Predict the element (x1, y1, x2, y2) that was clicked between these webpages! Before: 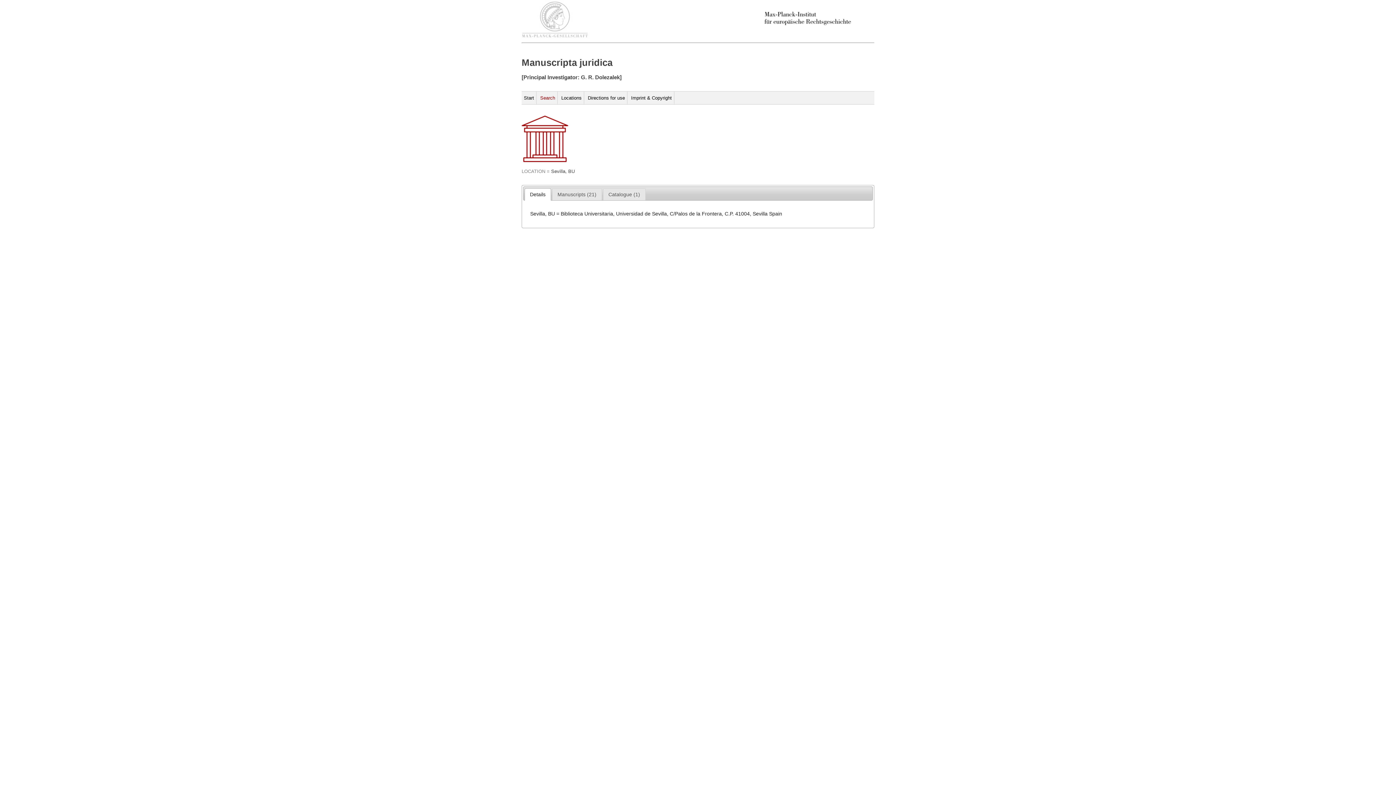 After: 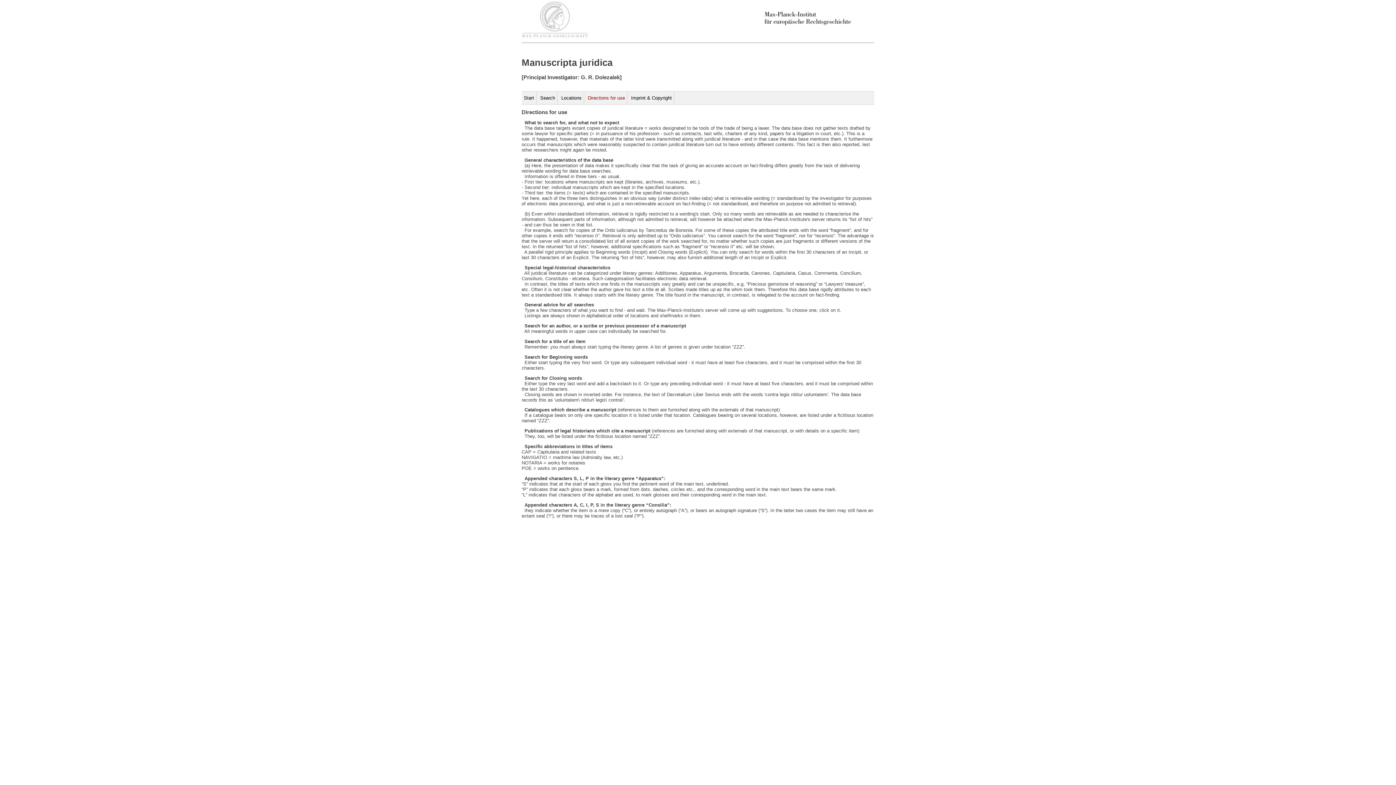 Action: label: Directions for use bbox: (585, 91, 627, 104)